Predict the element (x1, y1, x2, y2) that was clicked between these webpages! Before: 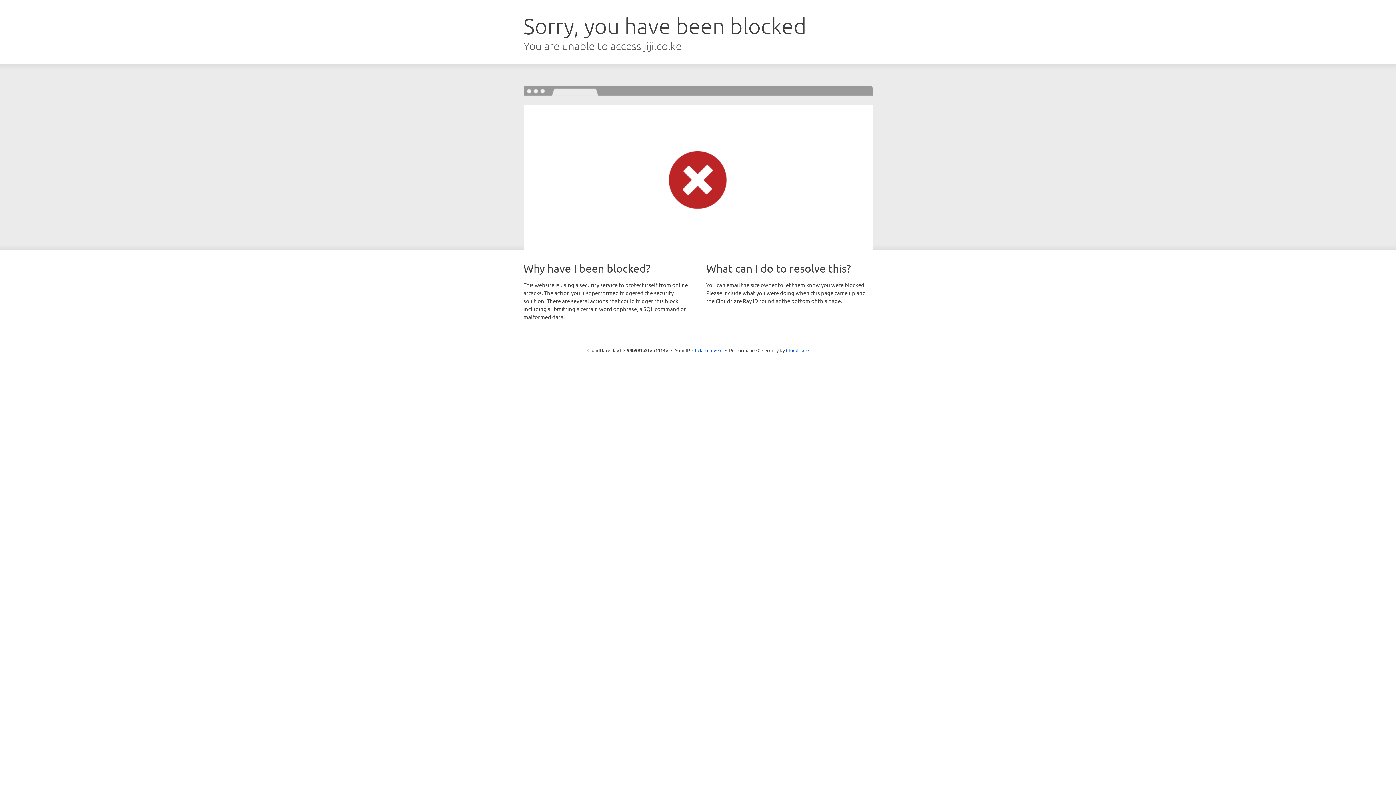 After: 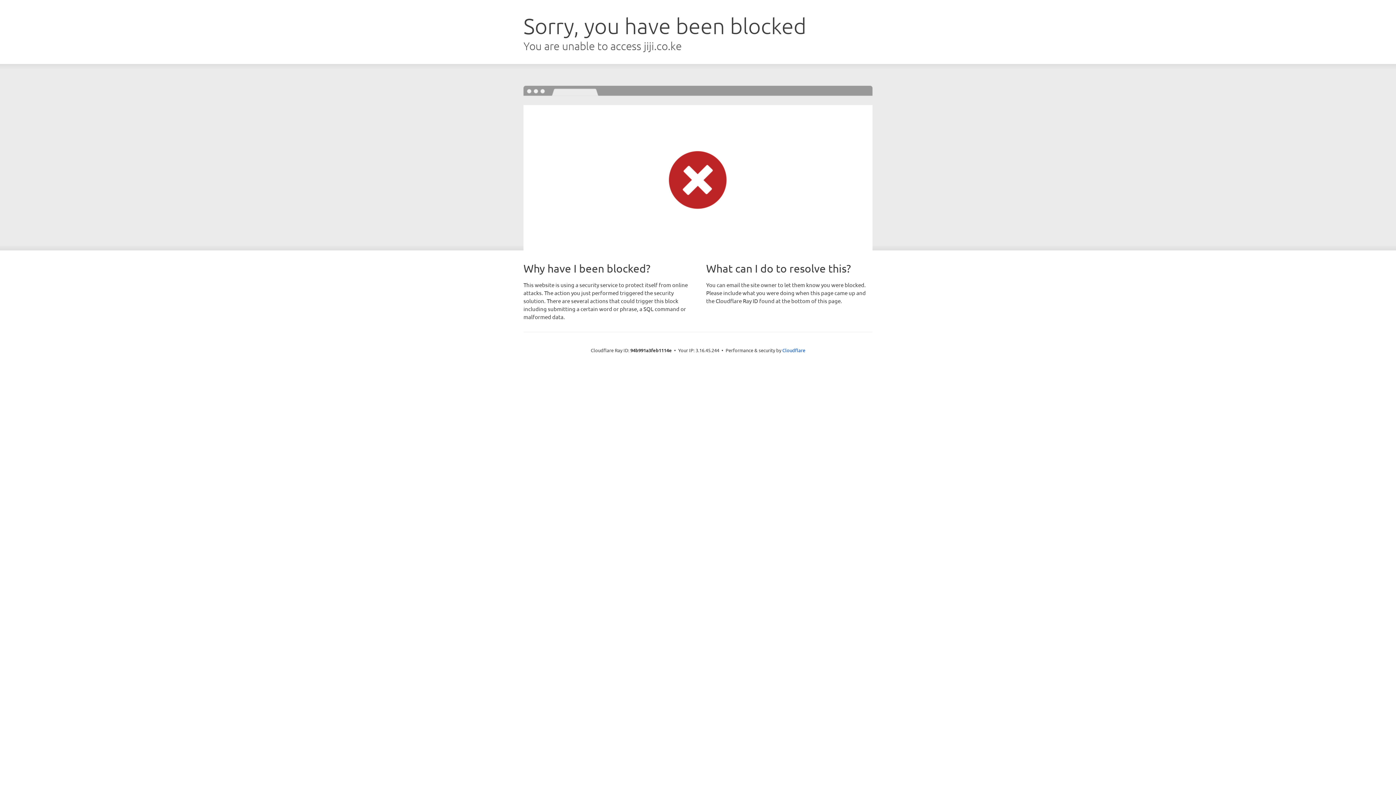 Action: label: Click to reveal bbox: (692, 346, 722, 353)